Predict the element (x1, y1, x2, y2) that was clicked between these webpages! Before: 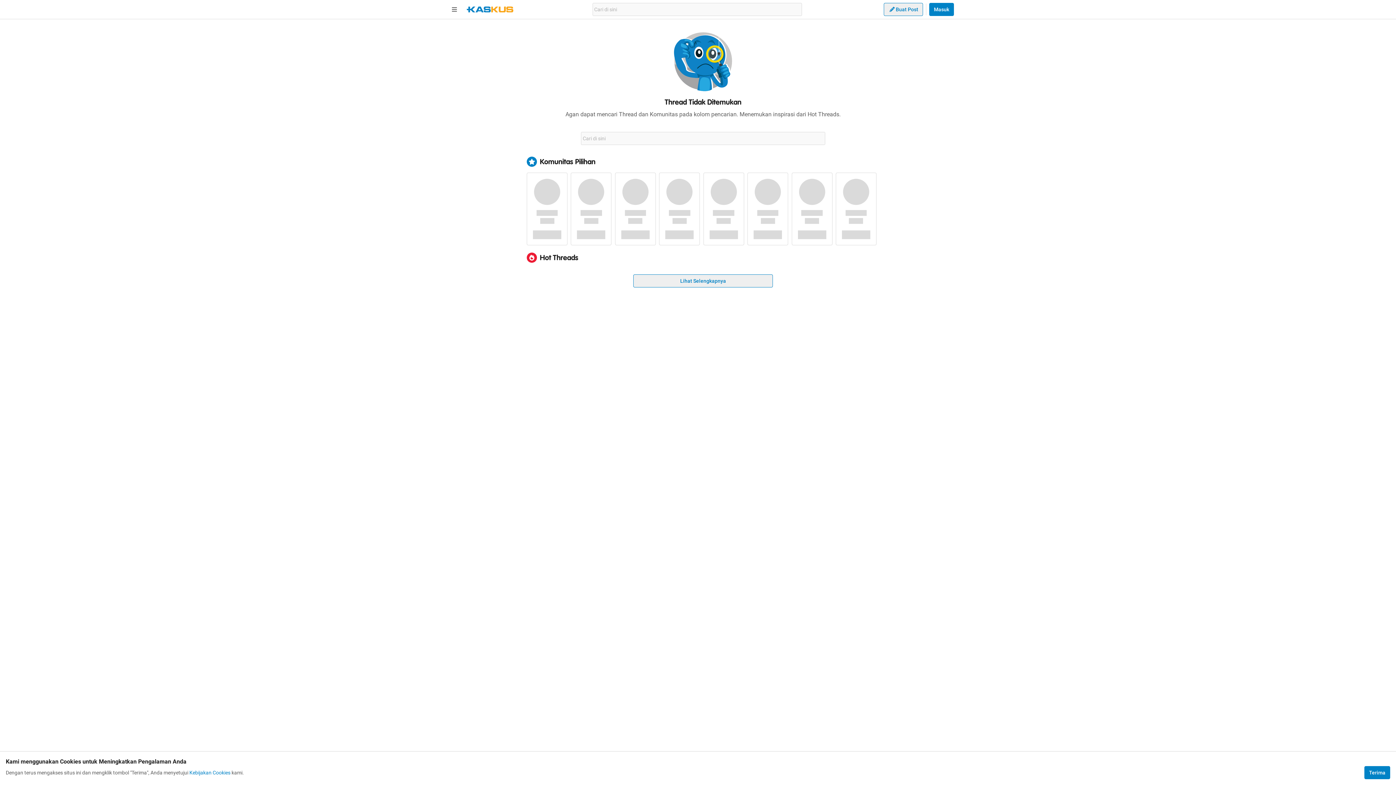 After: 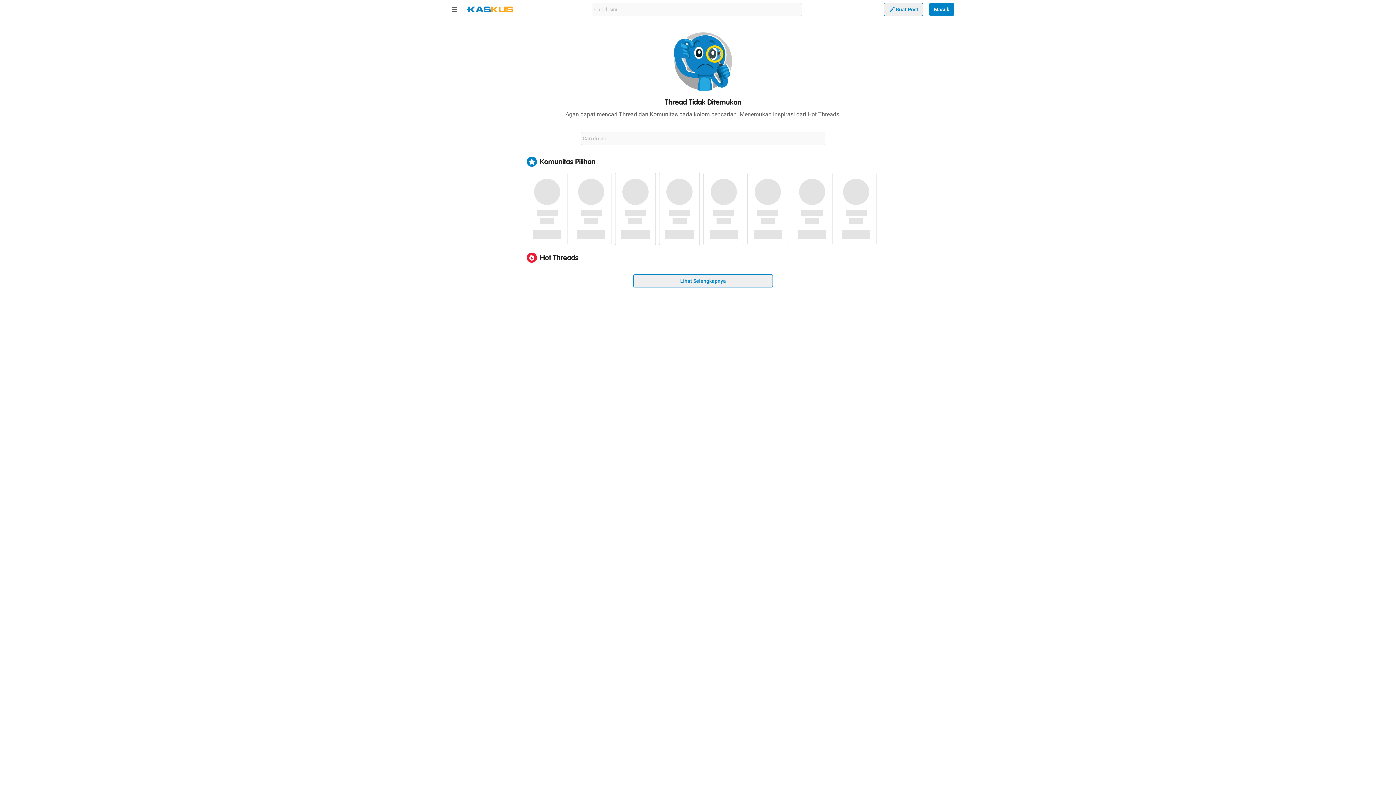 Action: bbox: (1364, 766, 1390, 779) label: Terima